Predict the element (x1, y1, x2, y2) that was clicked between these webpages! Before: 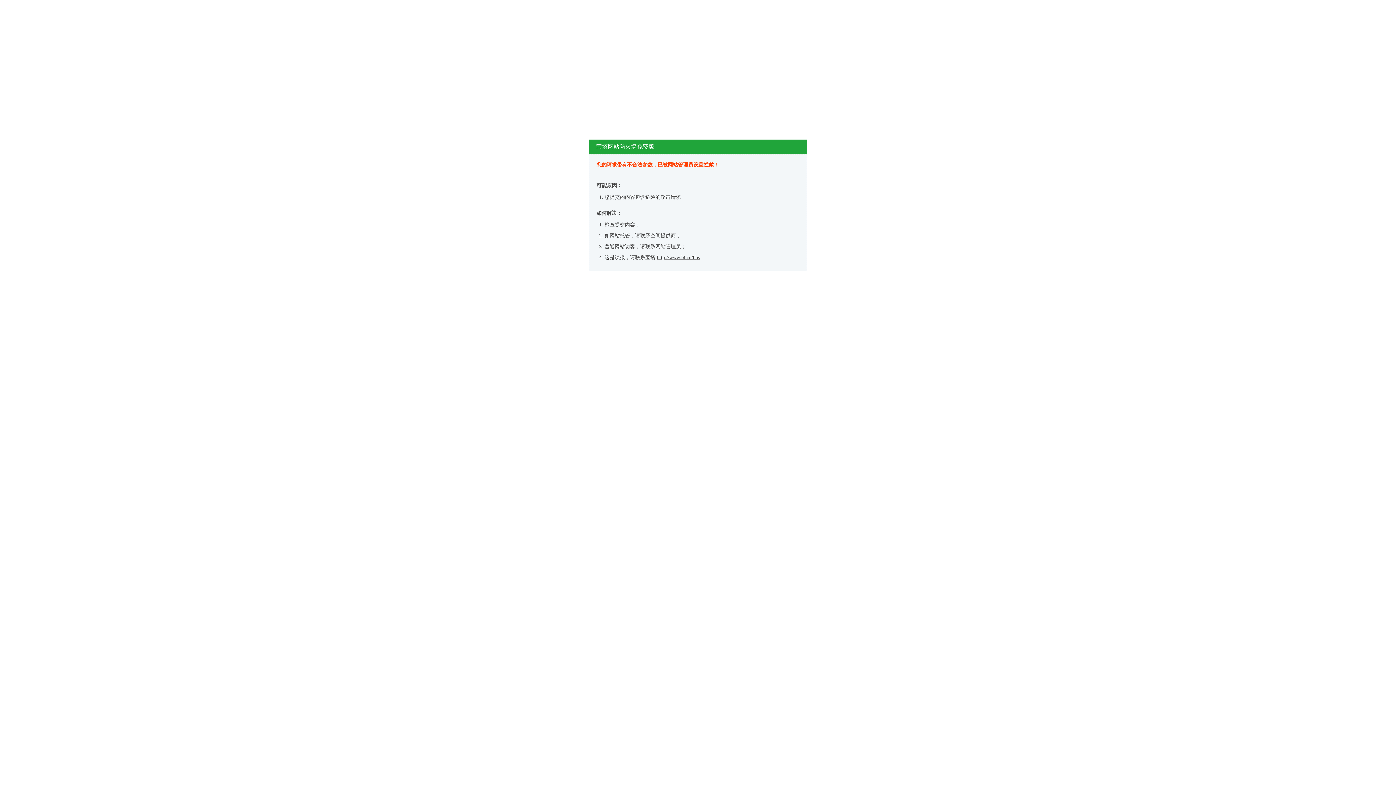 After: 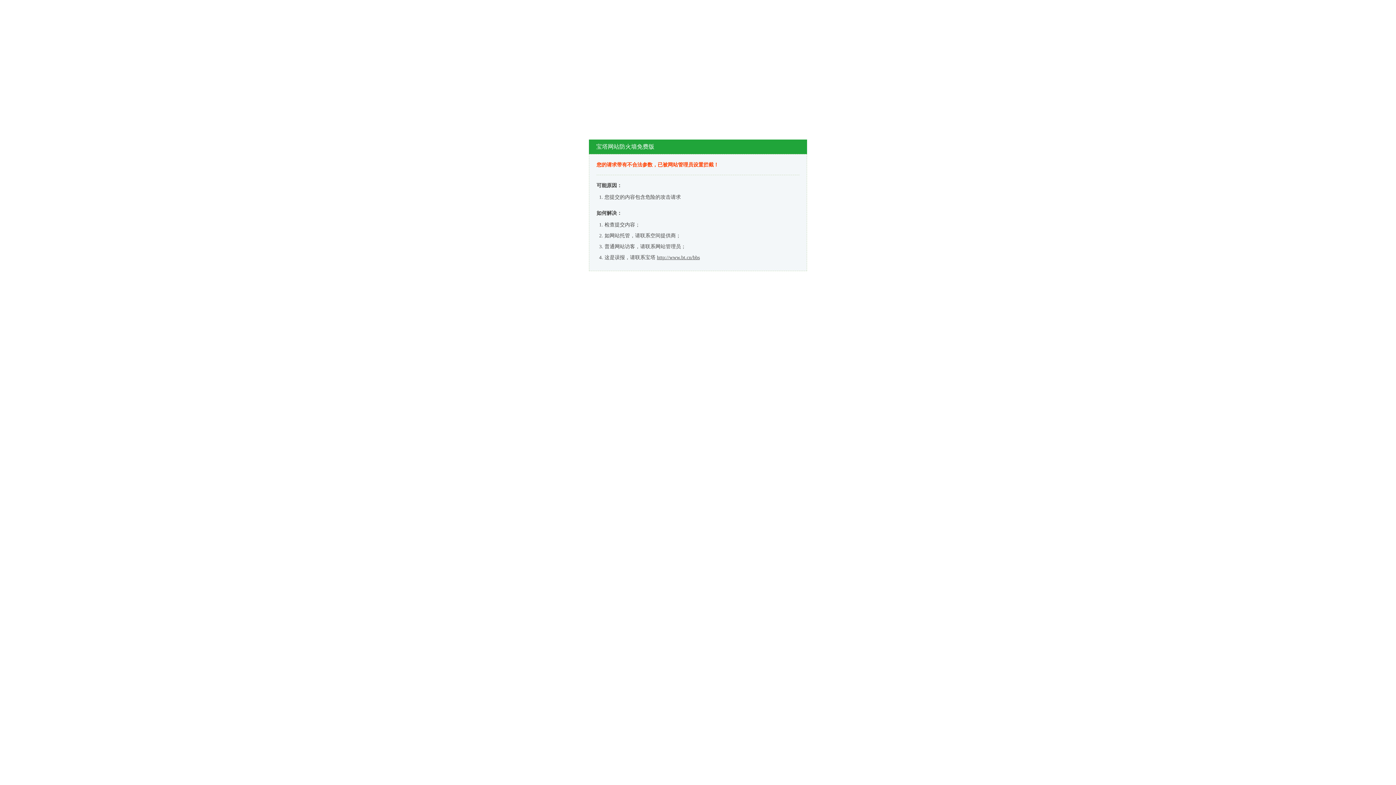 Action: bbox: (657, 254, 700, 260) label: http://www.bt.cn/bbs